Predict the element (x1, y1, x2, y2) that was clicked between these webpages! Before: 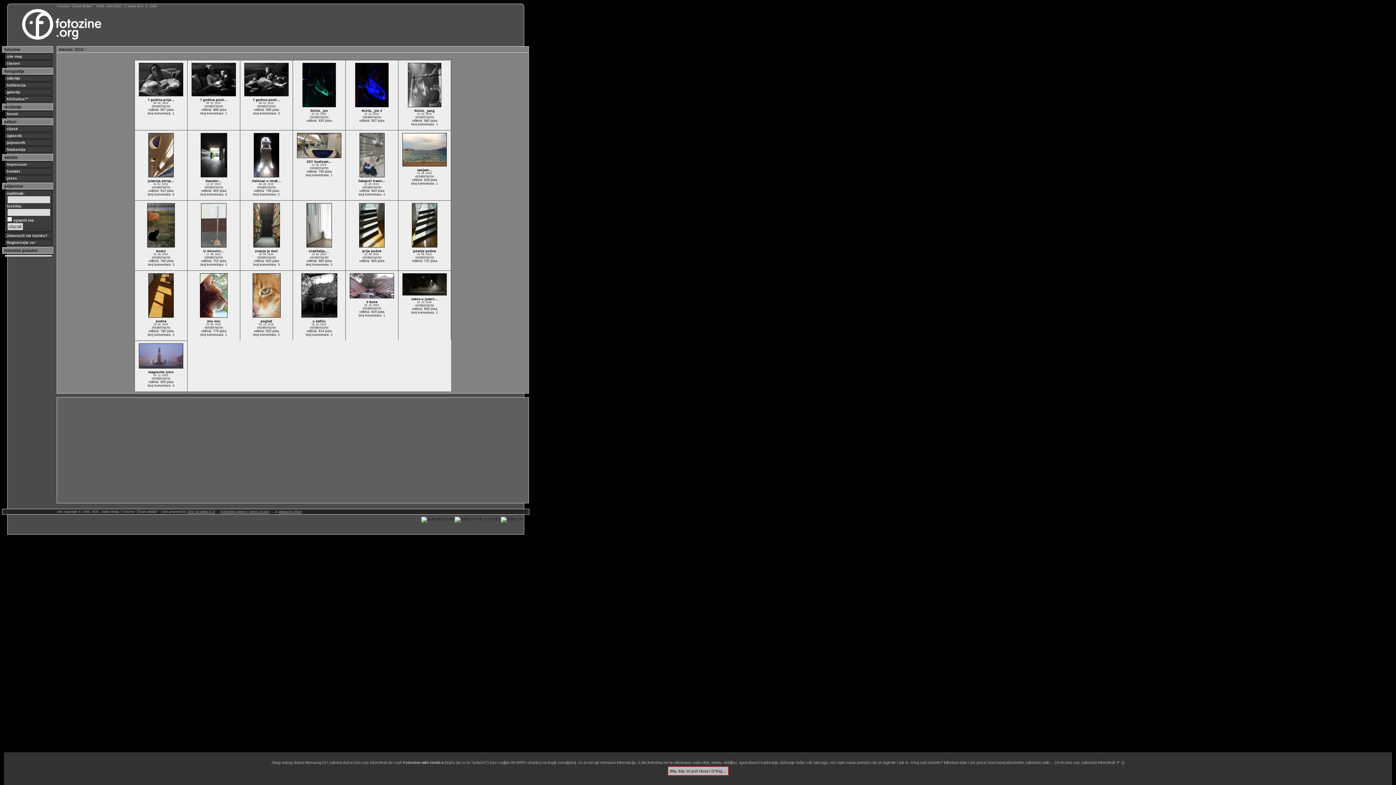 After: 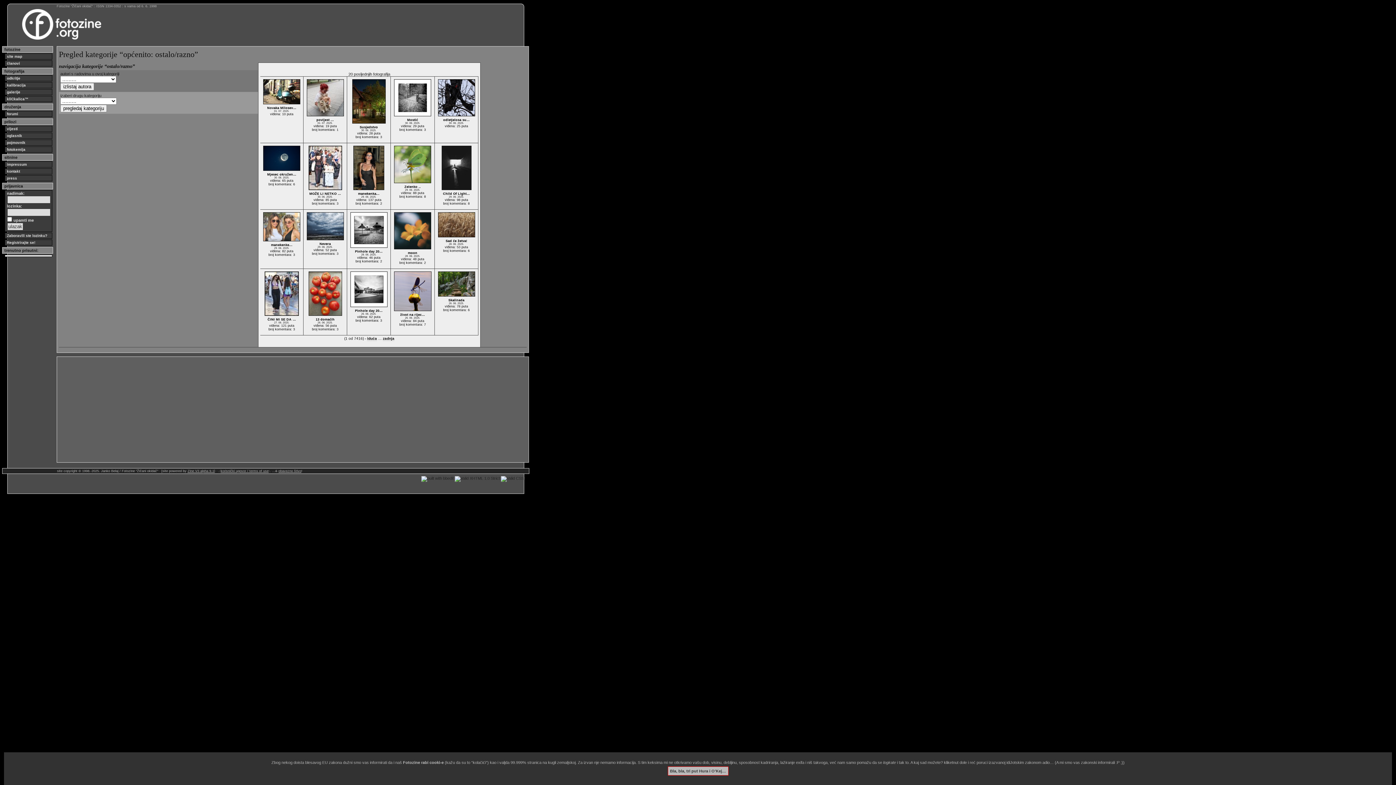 Action: bbox: (310, 255, 328, 259) label: ostalo/razno